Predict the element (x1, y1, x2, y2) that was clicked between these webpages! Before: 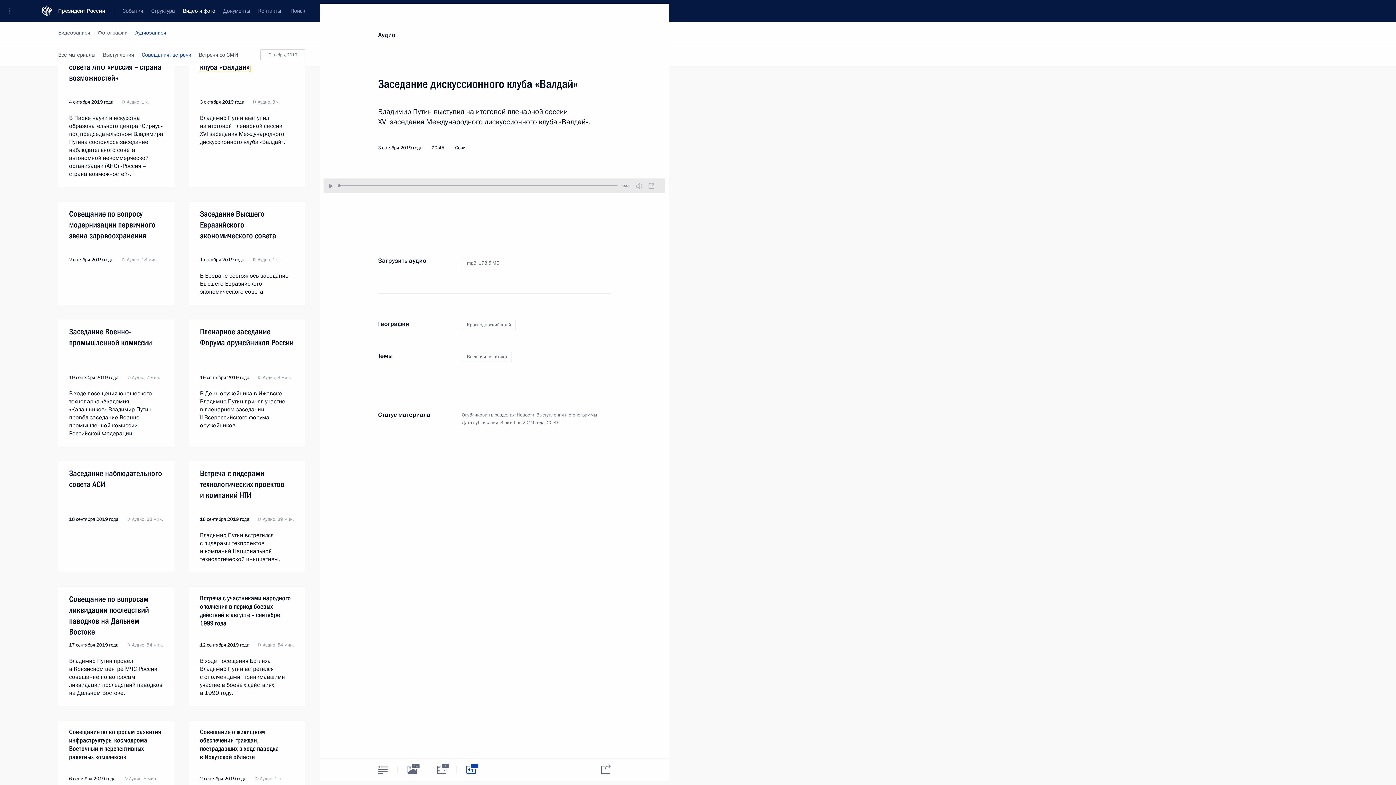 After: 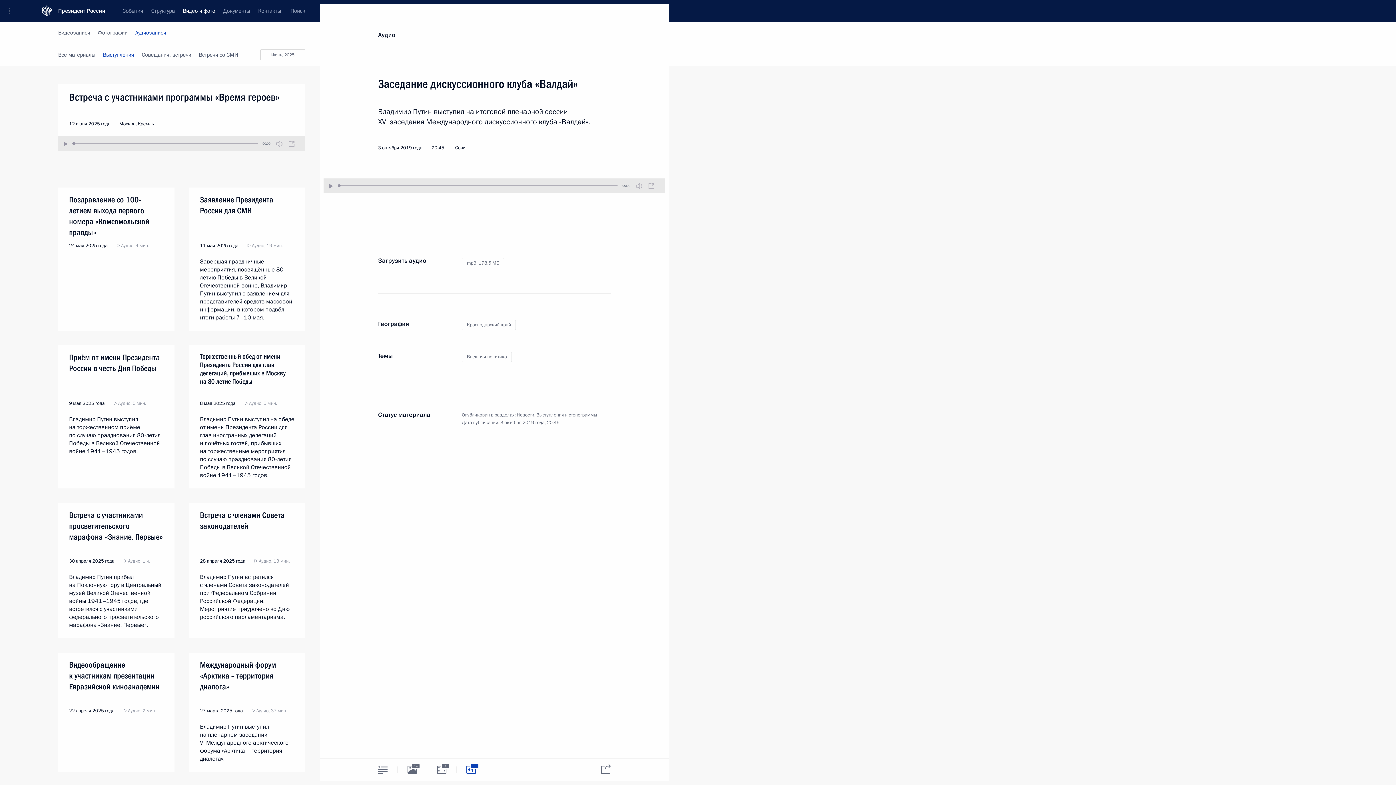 Action: bbox: (99, 44, 137, 65) label: Выступления